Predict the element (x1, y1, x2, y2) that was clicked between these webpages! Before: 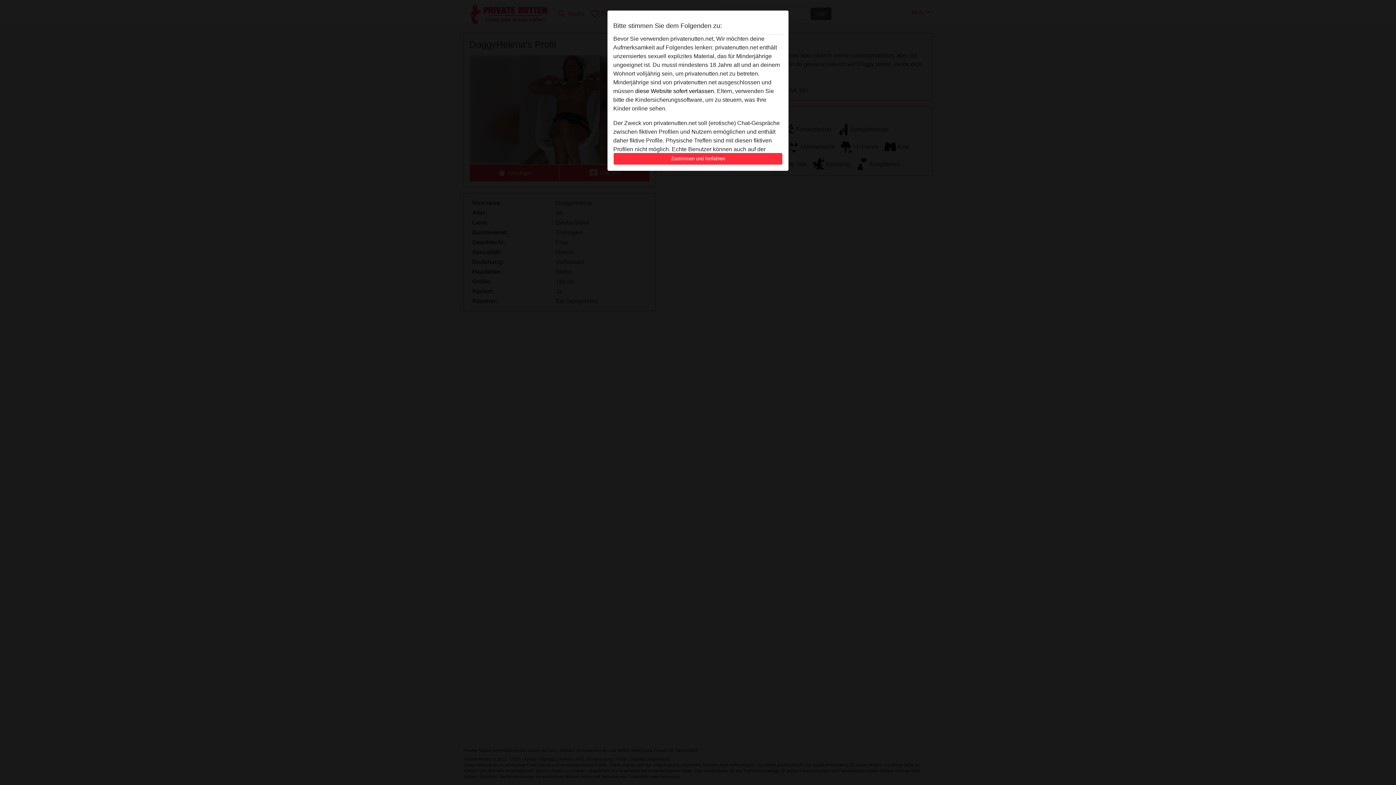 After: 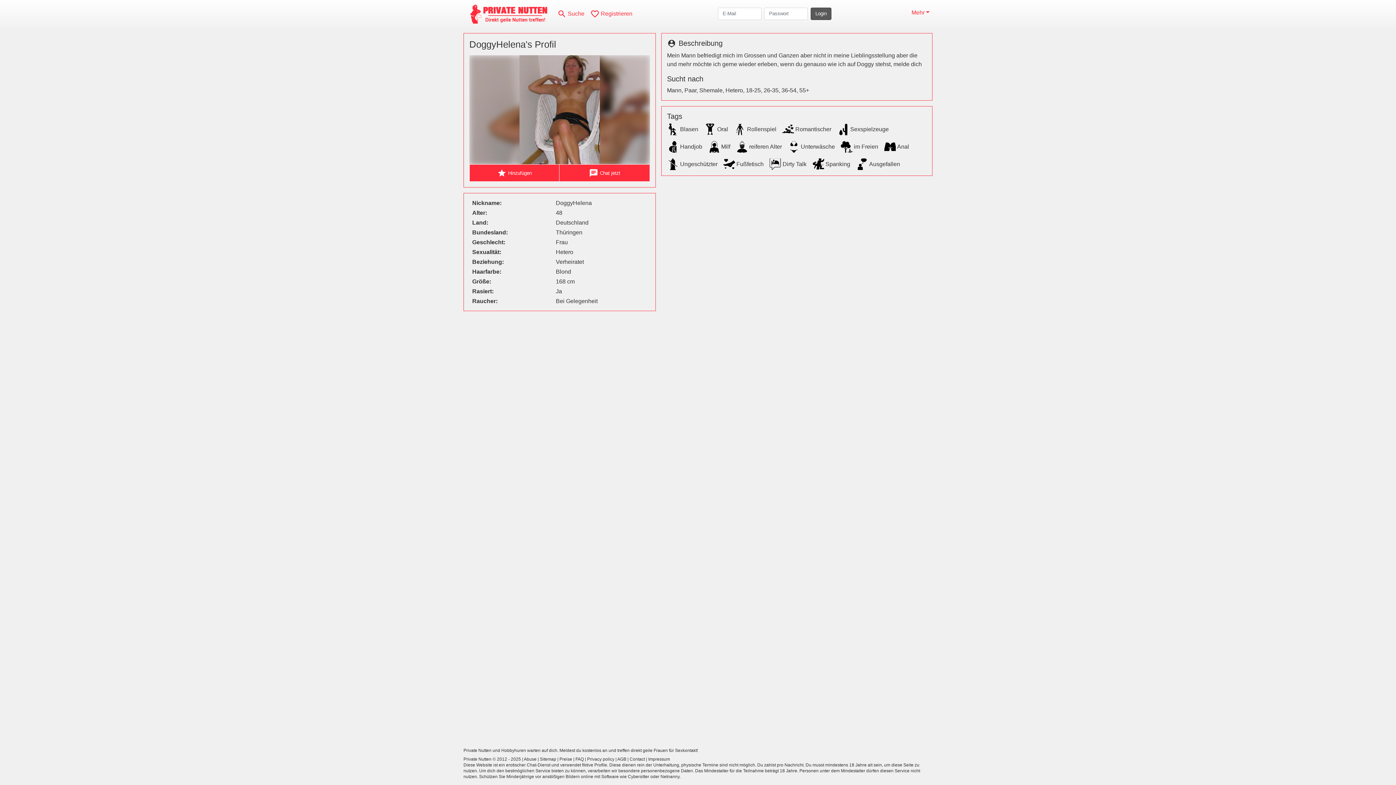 Action: label: Zustimmen und fortfahren bbox: (613, 152, 782, 165)